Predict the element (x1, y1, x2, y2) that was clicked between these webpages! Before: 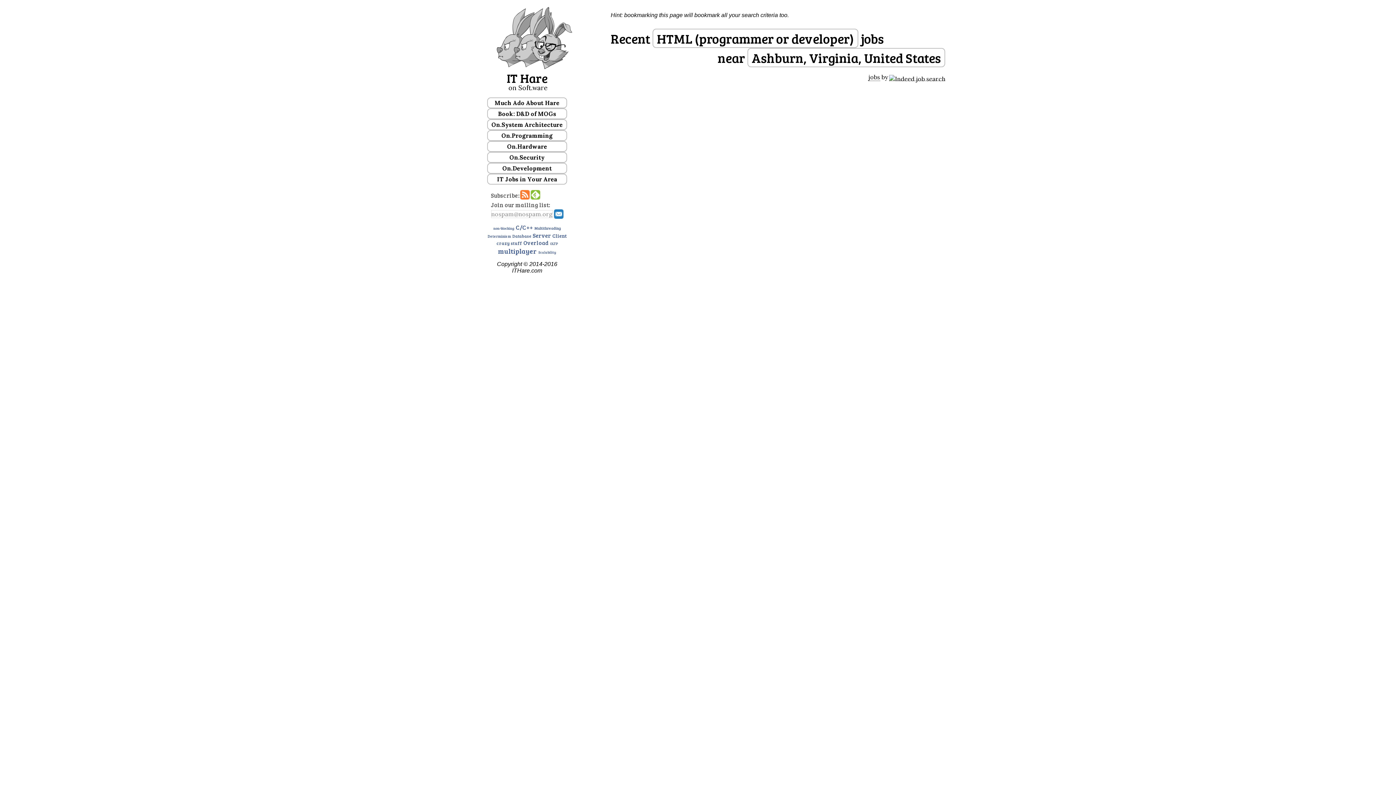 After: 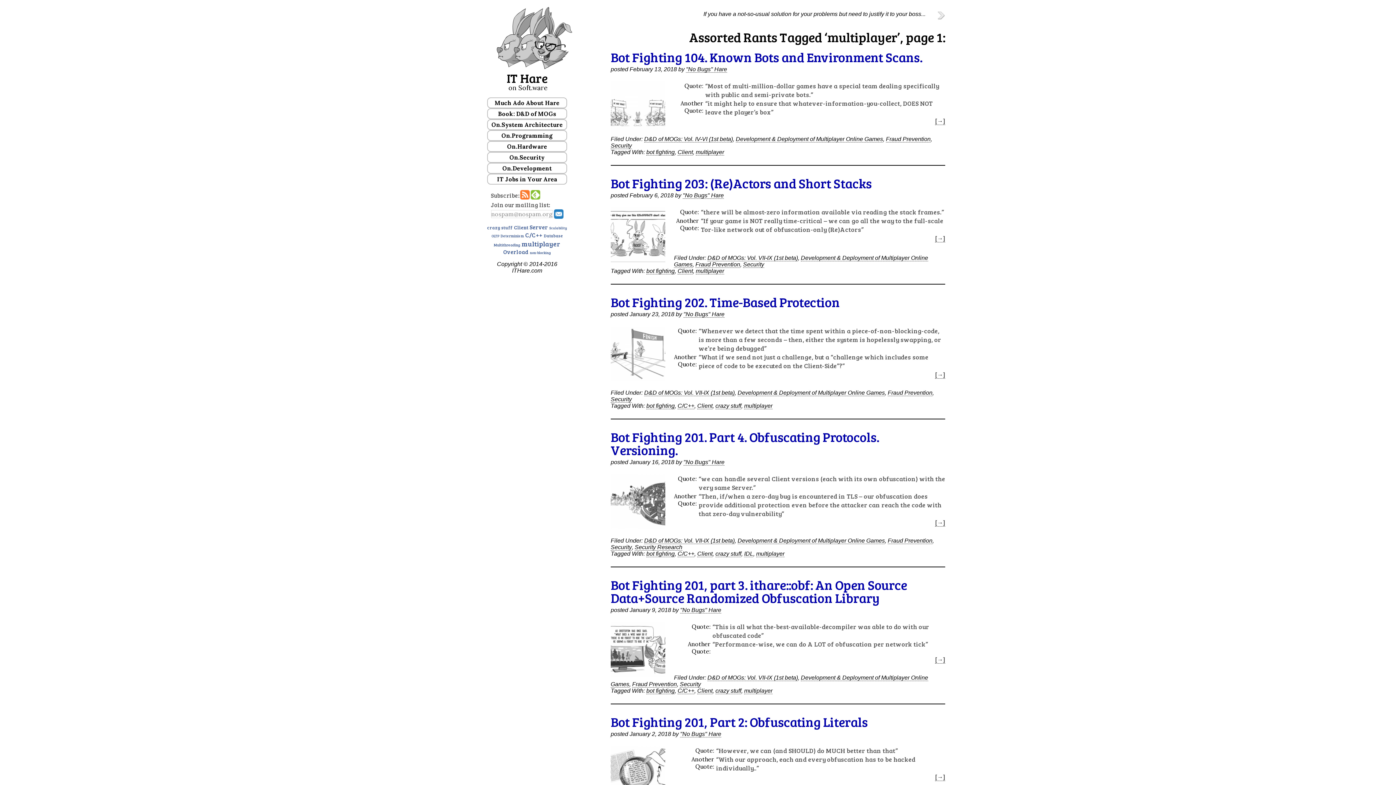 Action: label: multiplayer (75 items) bbox: (498, 246, 537, 255)